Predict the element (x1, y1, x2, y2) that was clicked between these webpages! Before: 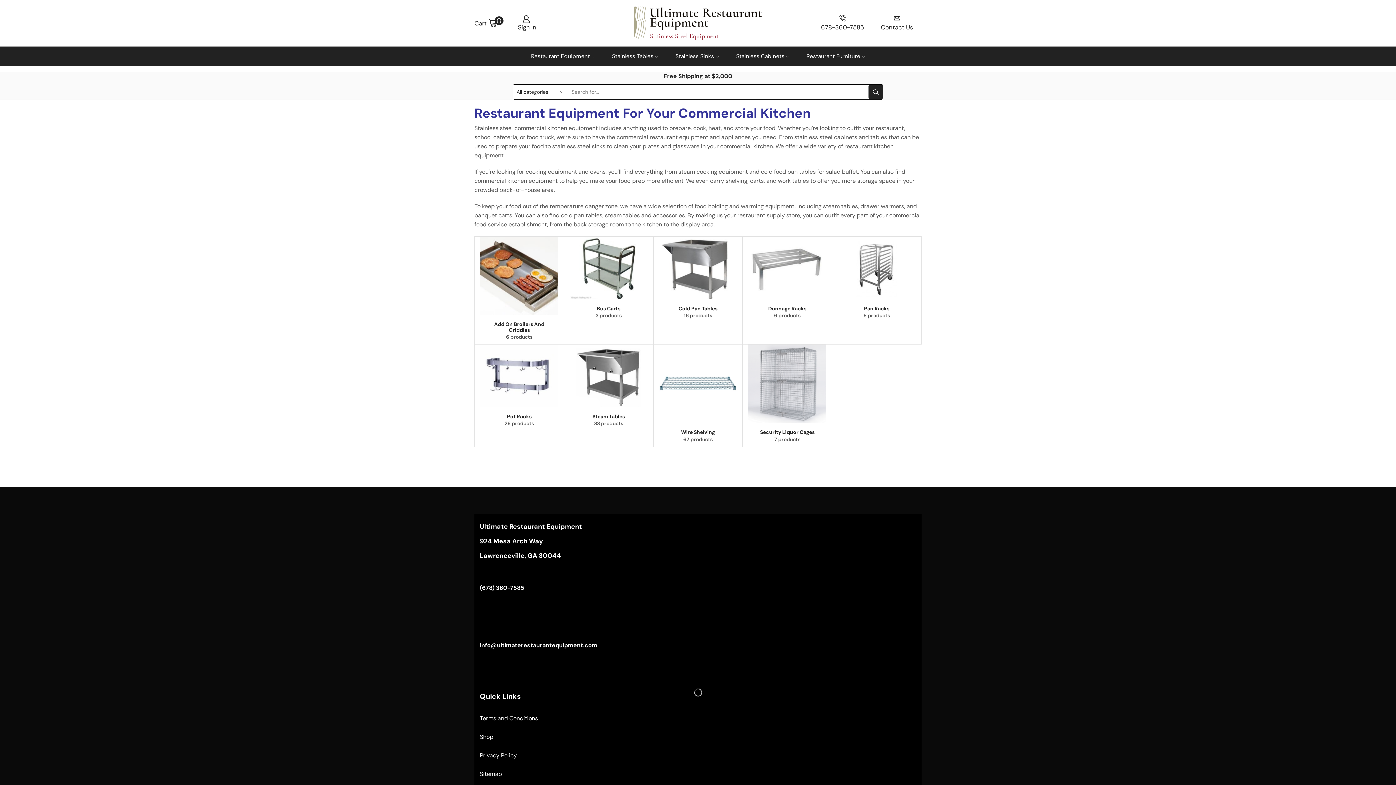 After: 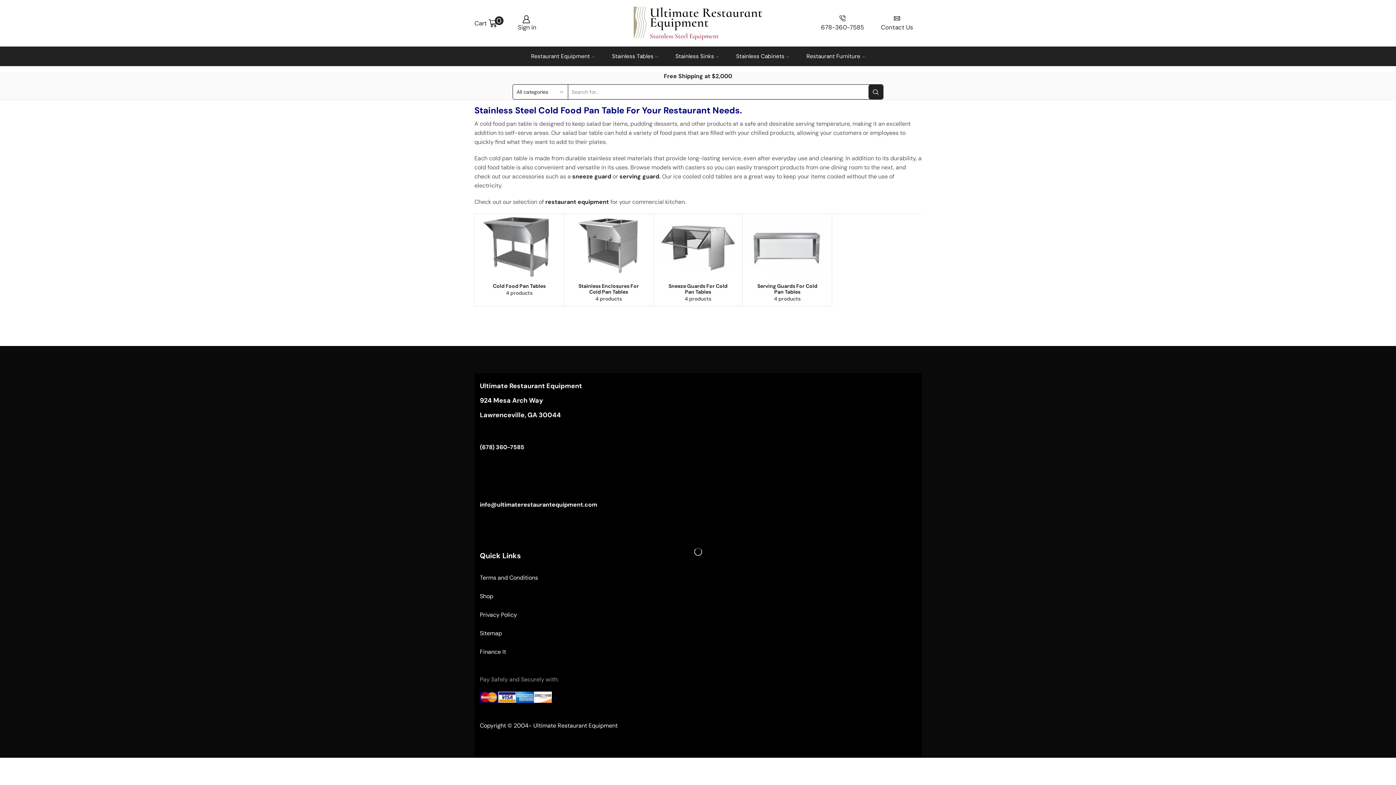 Action: label: Visit product category Cold Pan Tables bbox: (659, 236, 737, 299)